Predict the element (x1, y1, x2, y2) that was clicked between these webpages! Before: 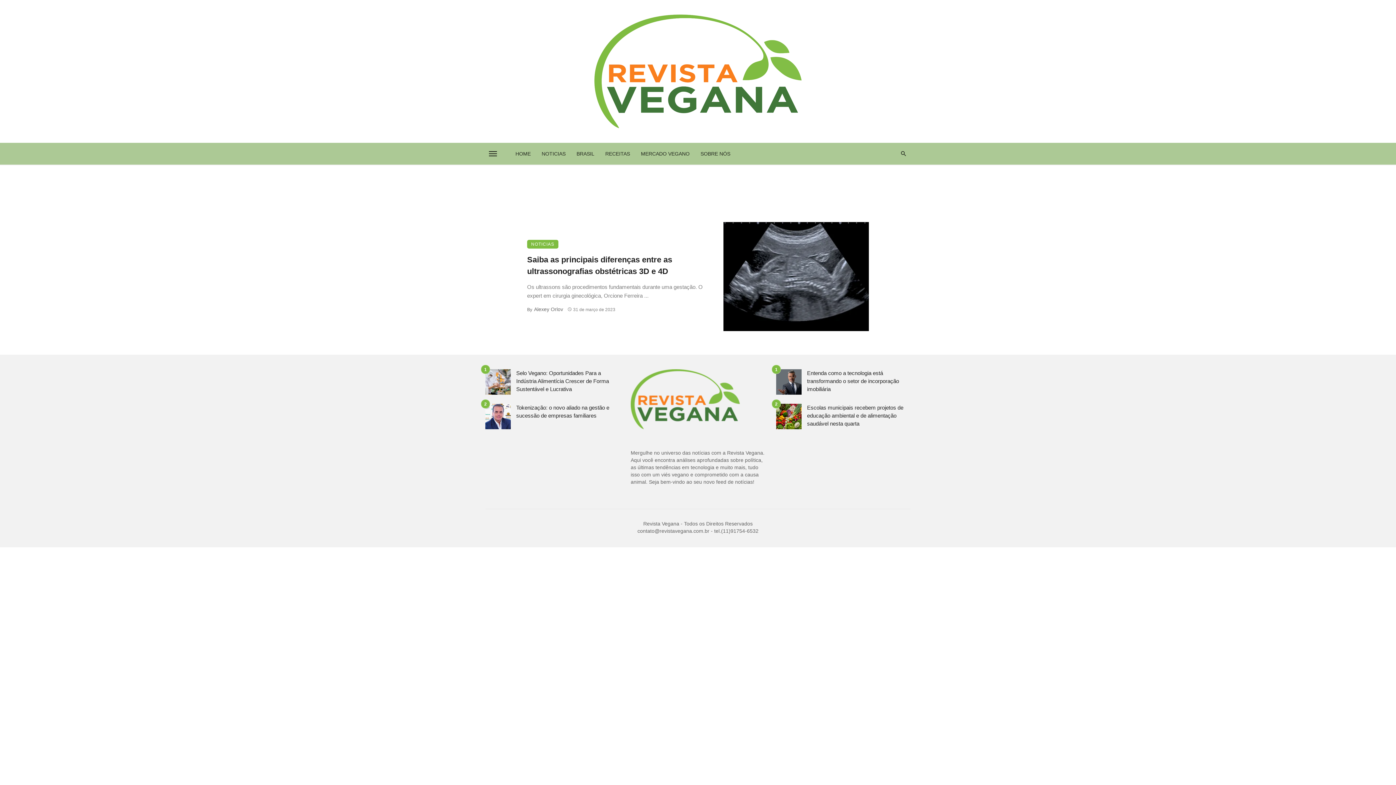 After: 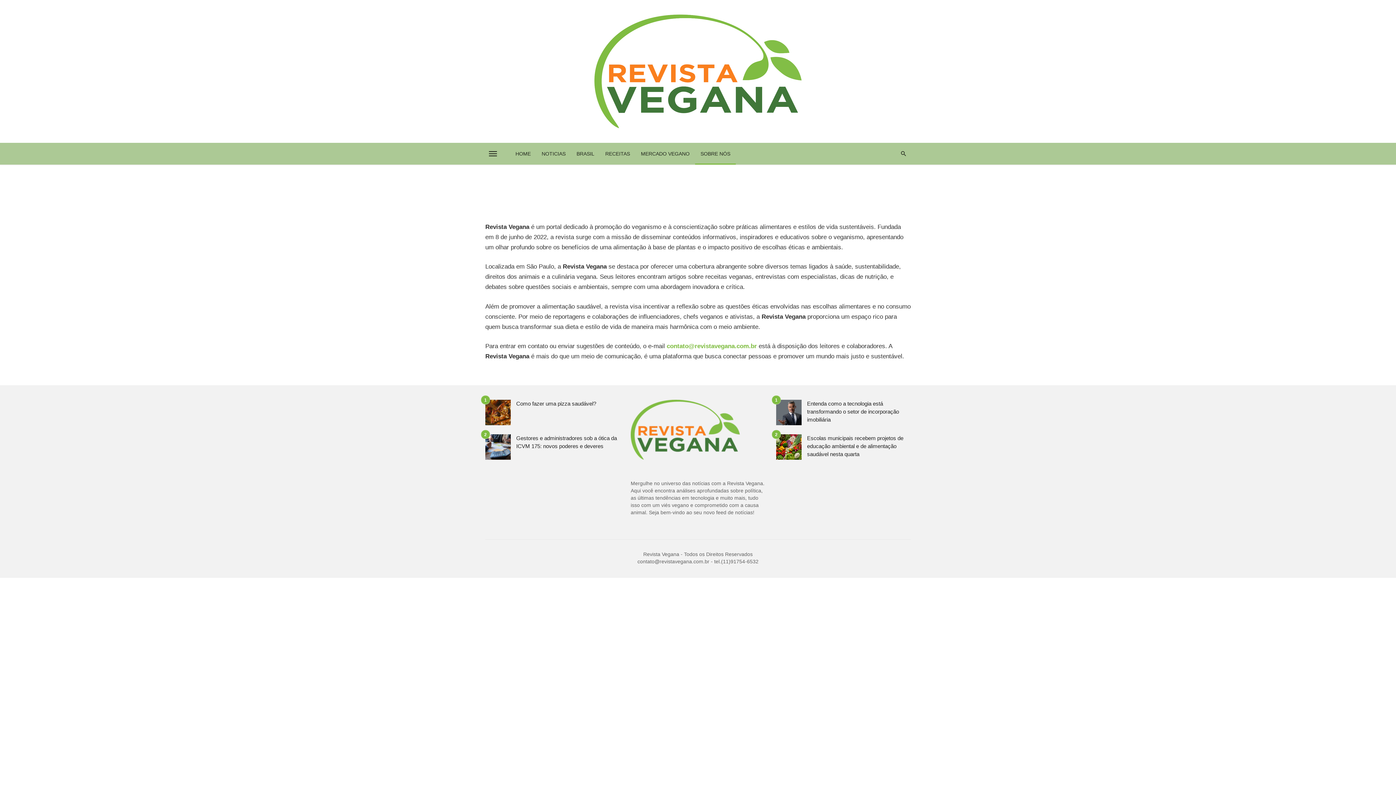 Action: bbox: (695, 142, 736, 164) label: SOBRE NÓS